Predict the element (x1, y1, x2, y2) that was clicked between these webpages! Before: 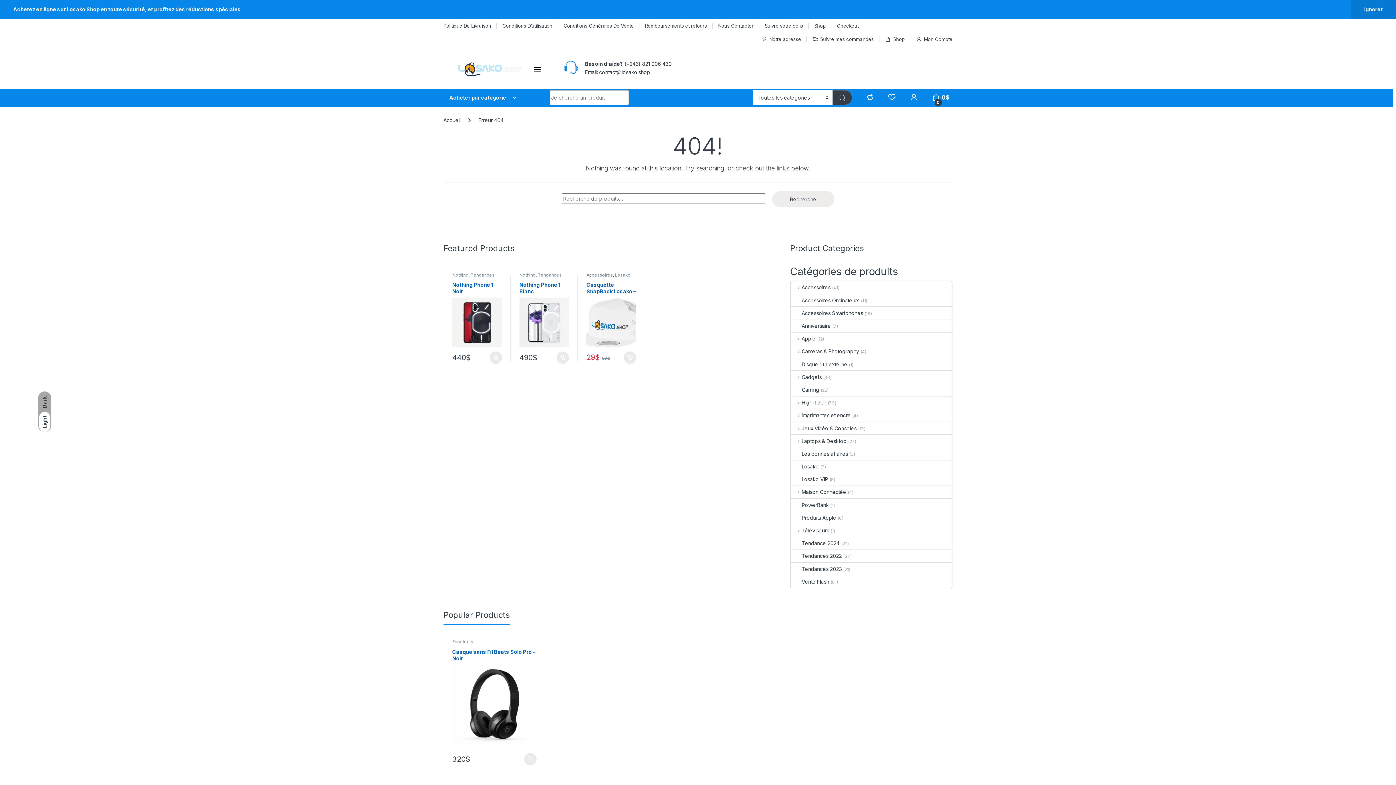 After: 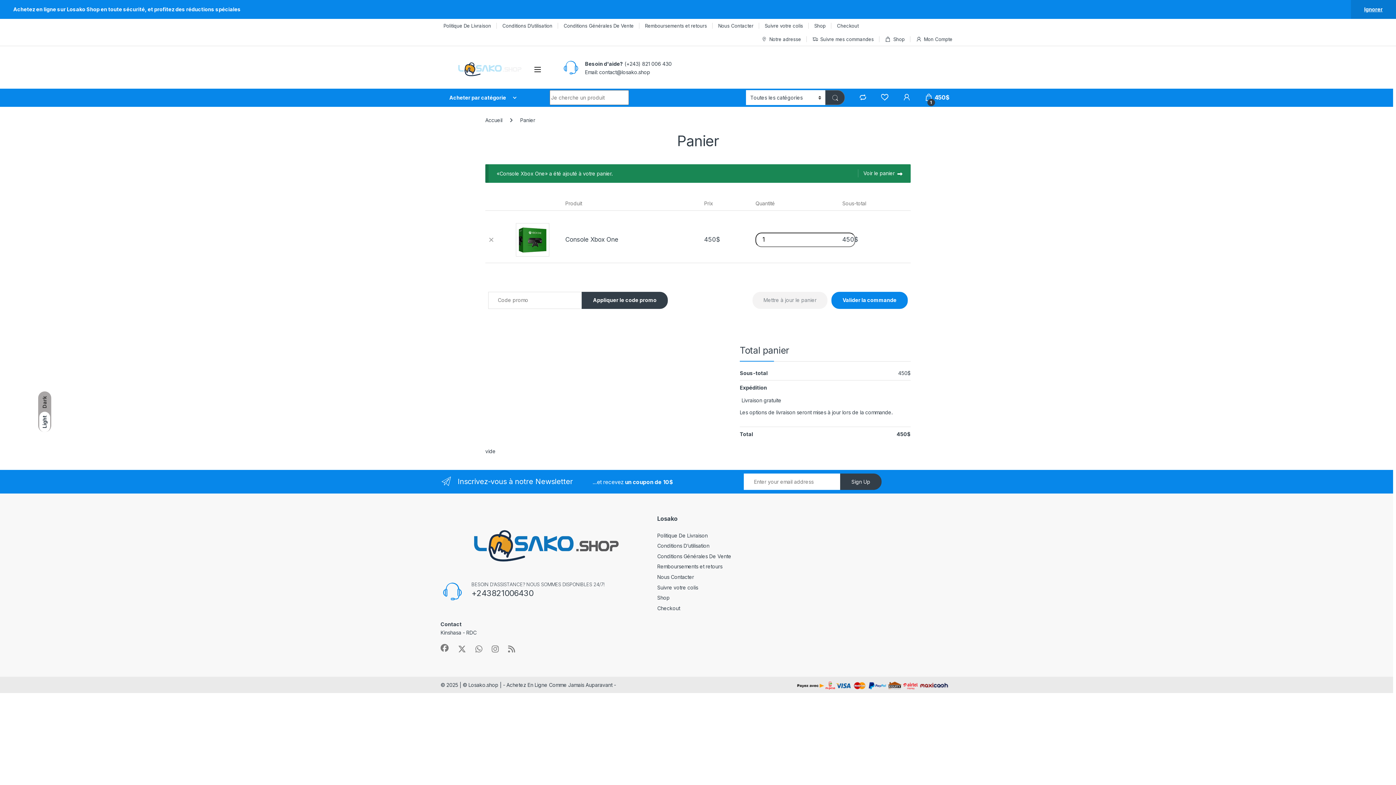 Action: label: Ajouter au panier : “Console Xbox One” bbox: (626, 753, 638, 765)